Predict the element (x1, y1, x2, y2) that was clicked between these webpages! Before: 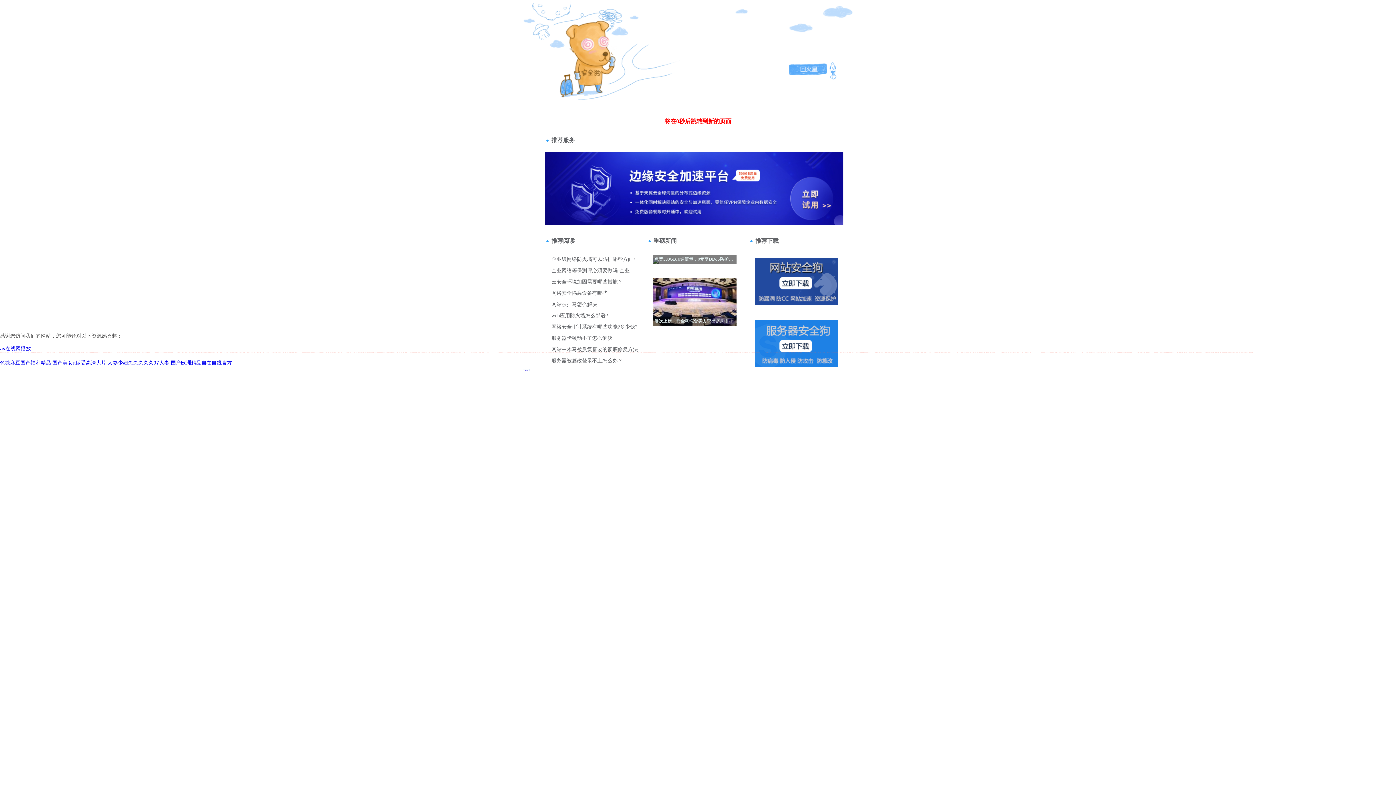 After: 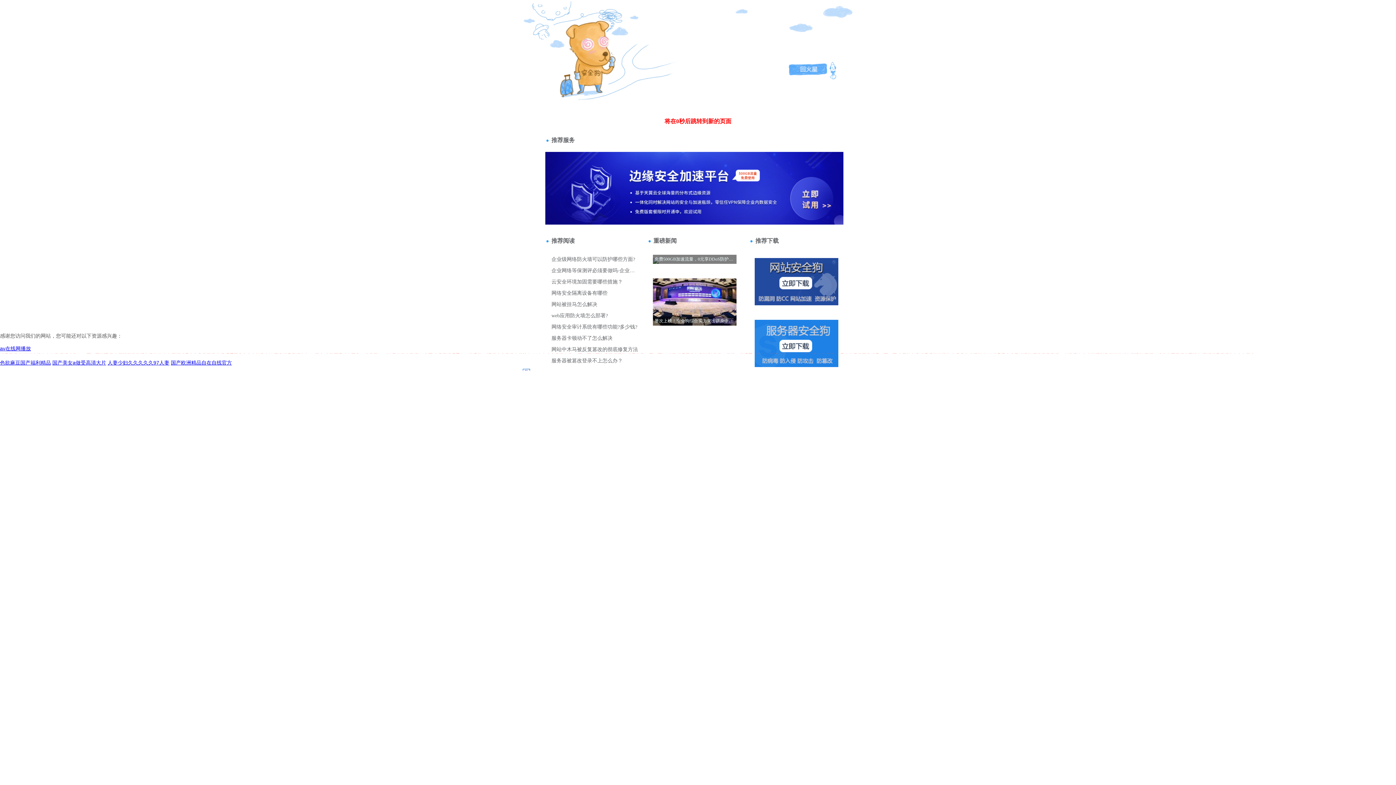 Action: label: 站長請點擊 bbox: (520, 41, 549, 47)